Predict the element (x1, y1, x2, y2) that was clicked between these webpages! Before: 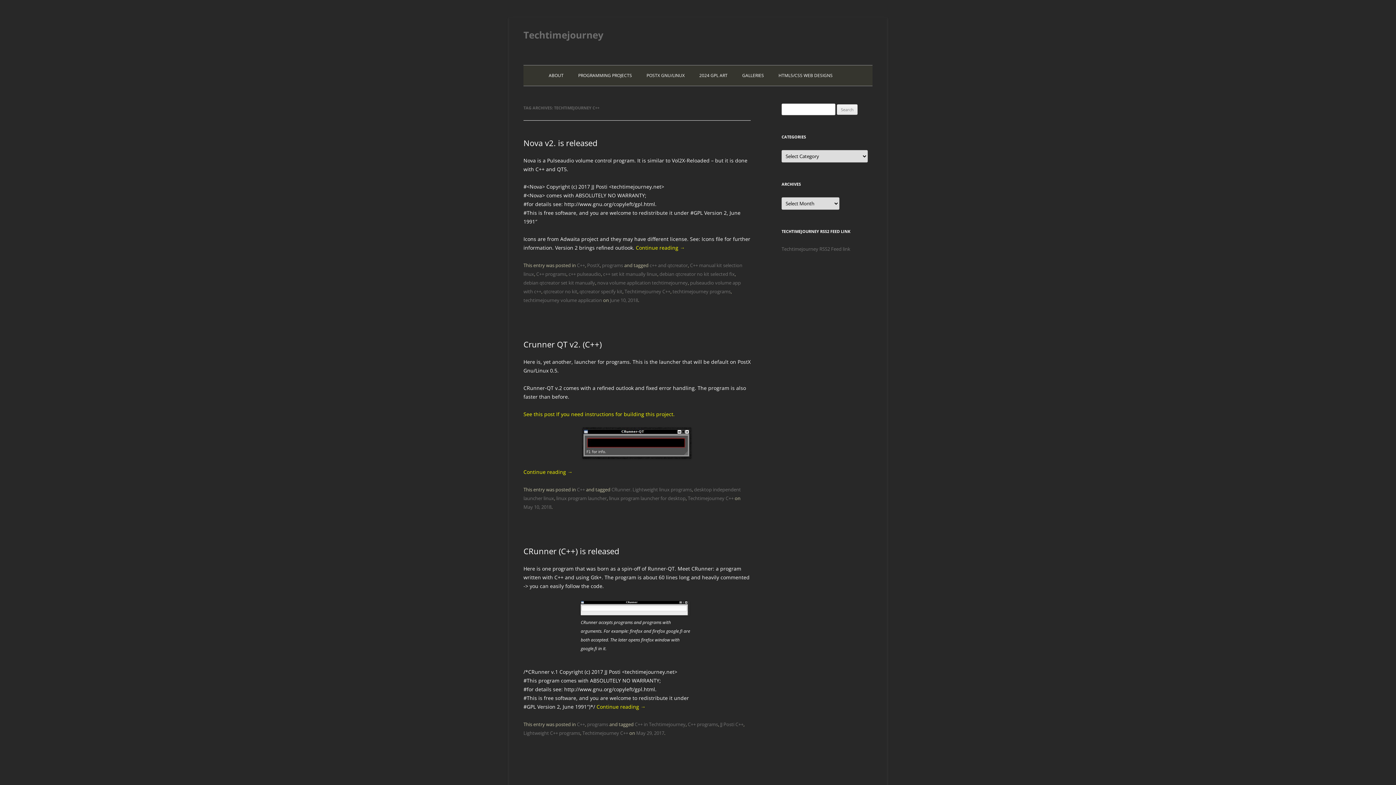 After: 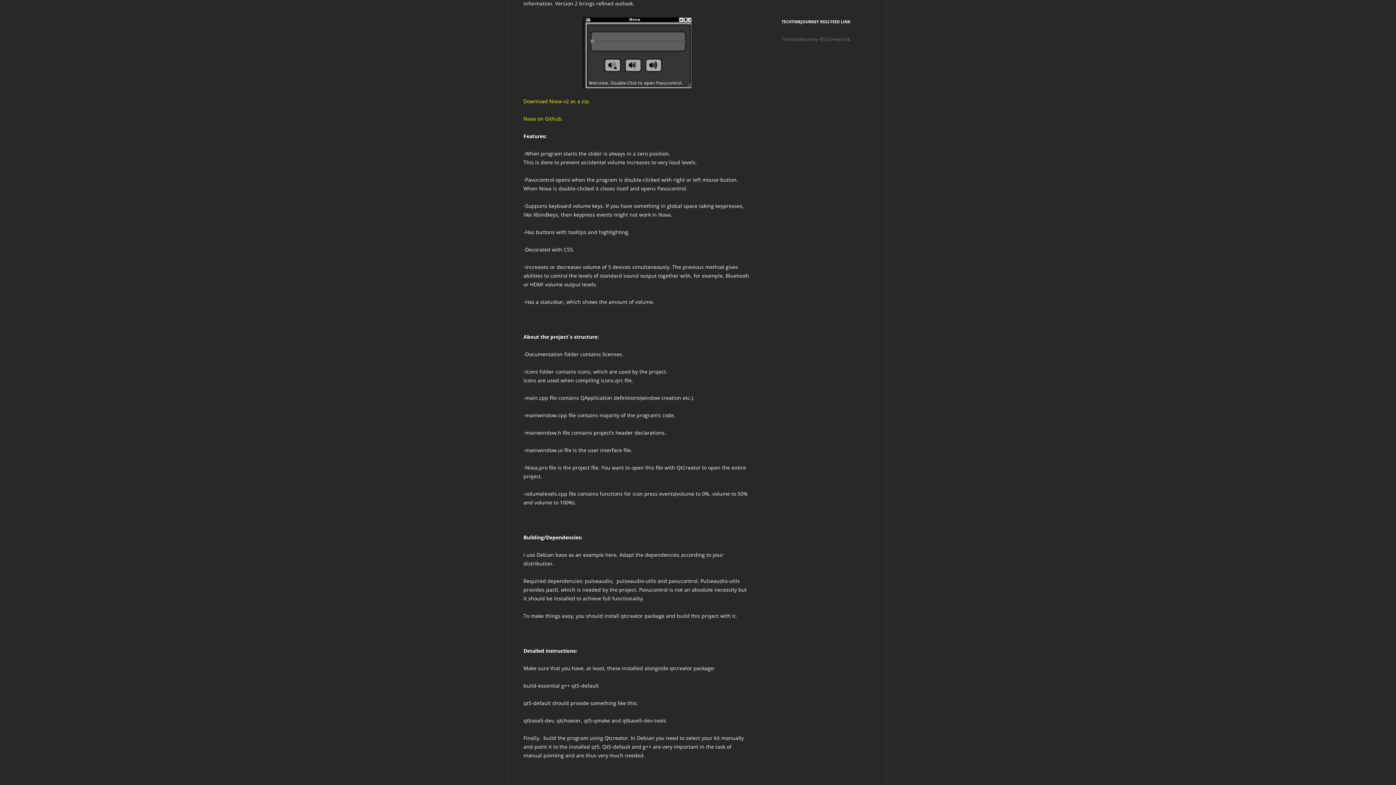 Action: label: Continue reading → bbox: (636, 244, 685, 251)